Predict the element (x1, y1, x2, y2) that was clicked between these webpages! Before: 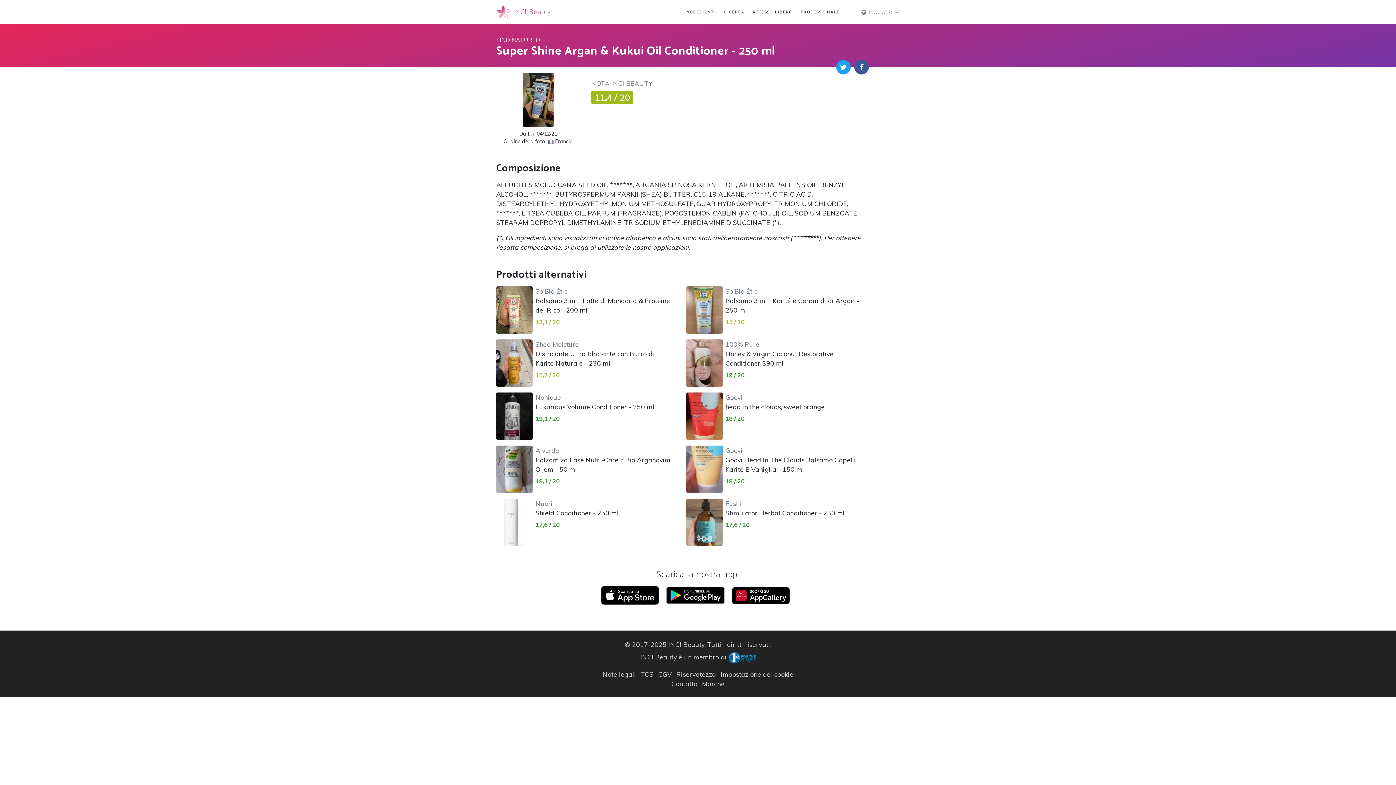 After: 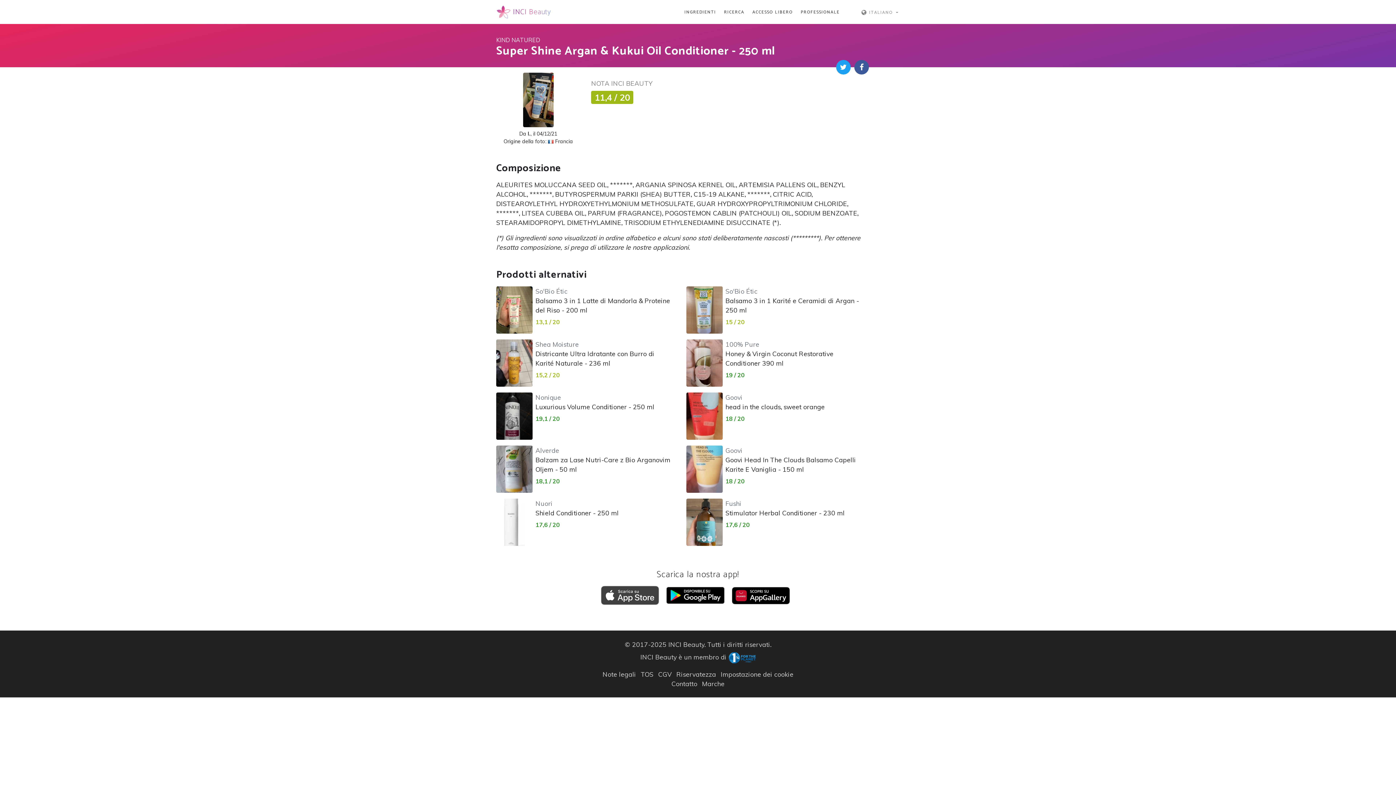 Action: bbox: (600, 590, 659, 598)